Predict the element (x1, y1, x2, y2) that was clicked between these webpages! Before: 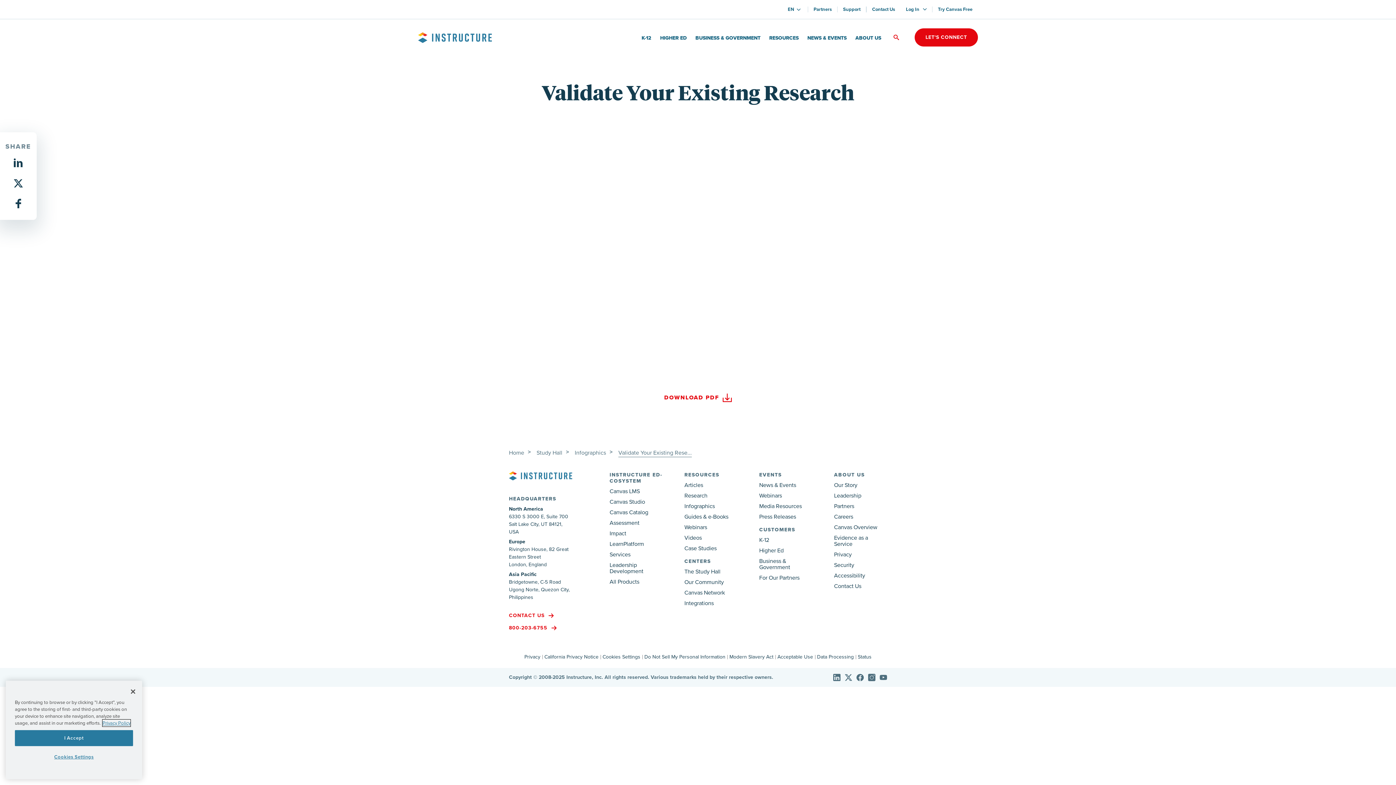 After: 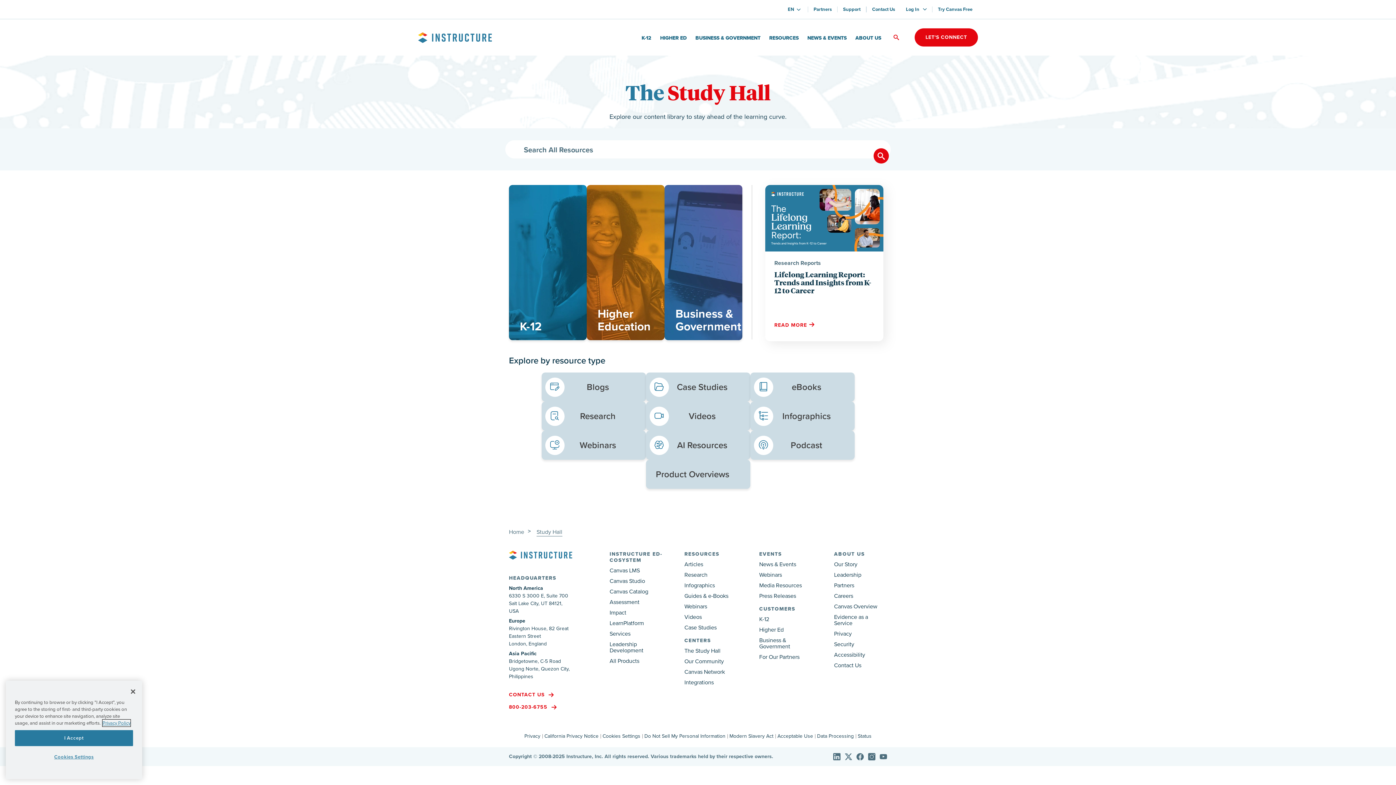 Action: bbox: (536, 448, 562, 456) label: Study Hall